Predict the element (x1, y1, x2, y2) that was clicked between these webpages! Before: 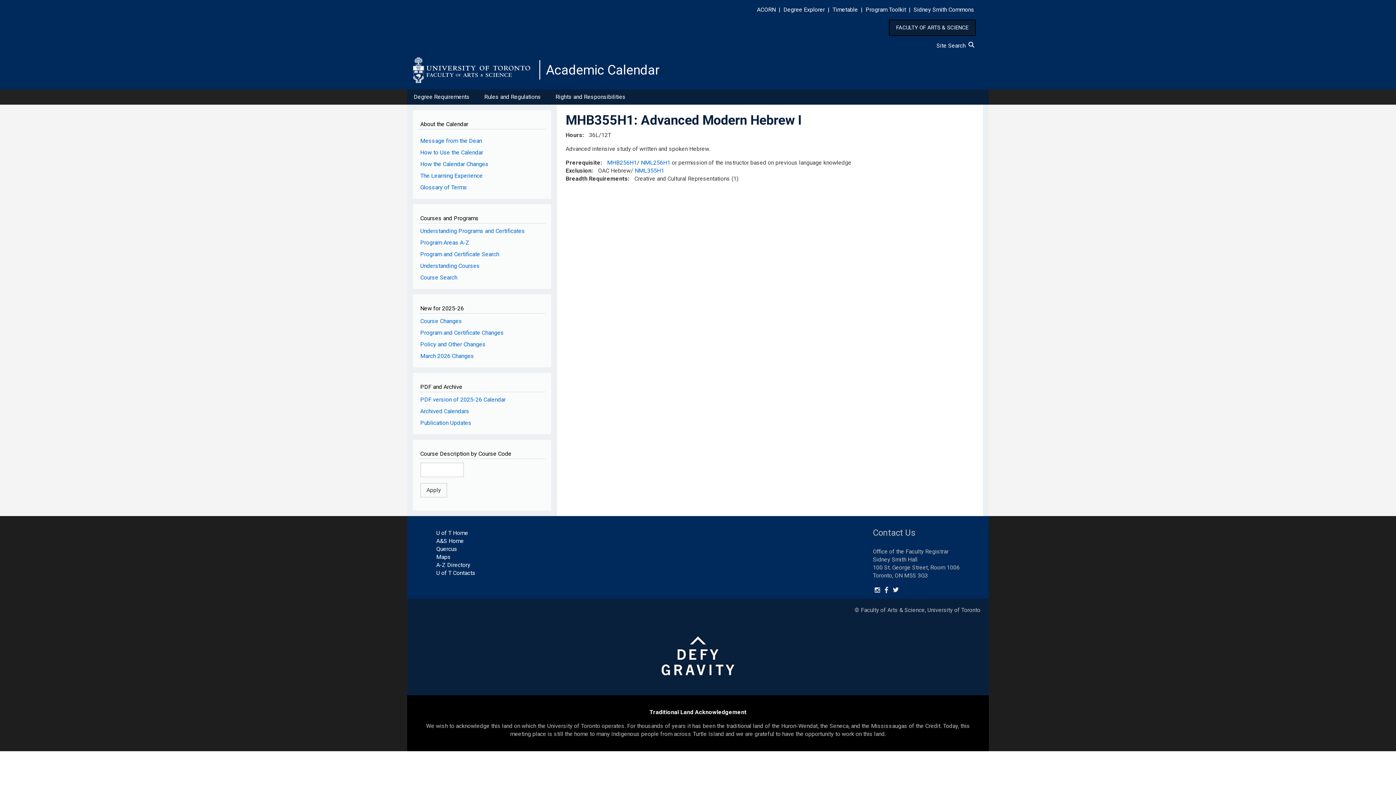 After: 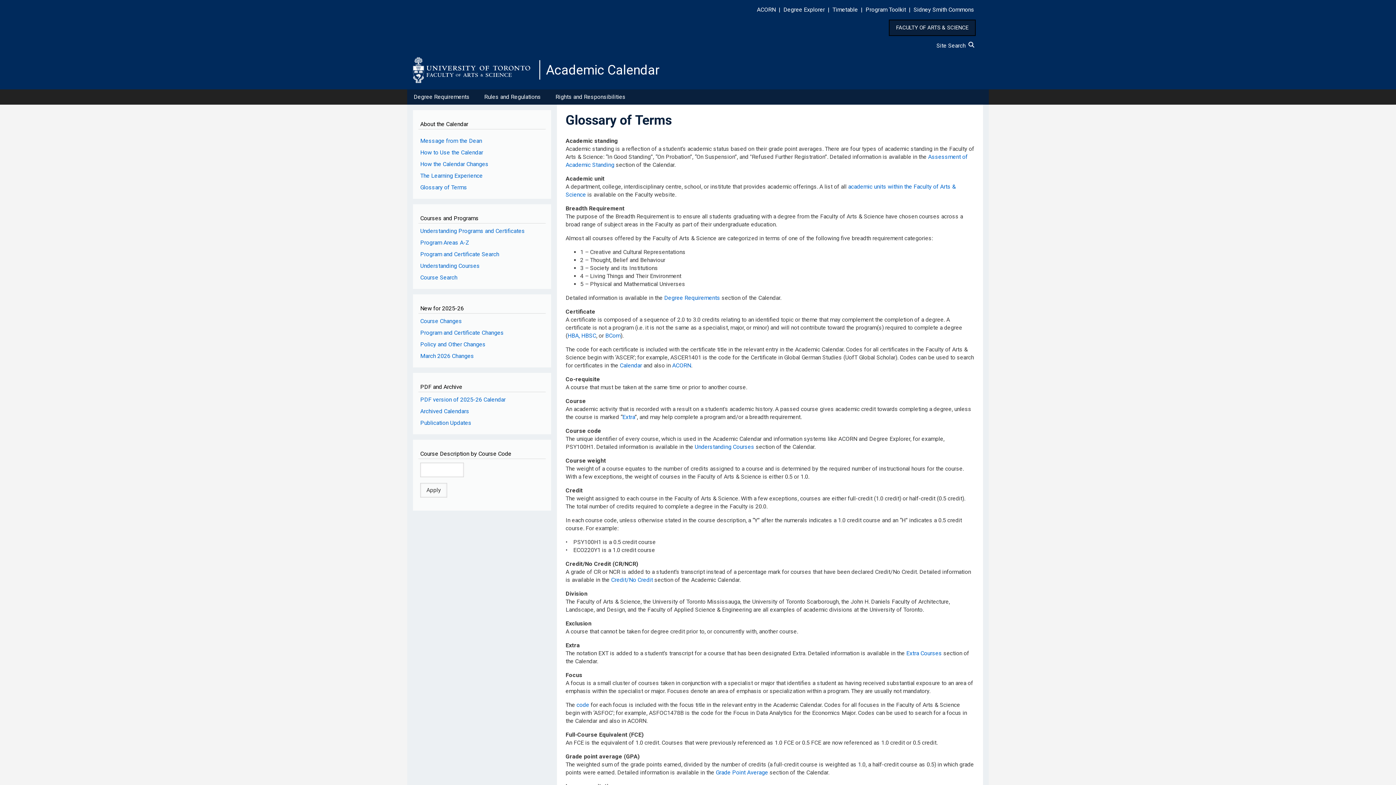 Action: bbox: (420, 183, 467, 190) label: Glossary of Terms